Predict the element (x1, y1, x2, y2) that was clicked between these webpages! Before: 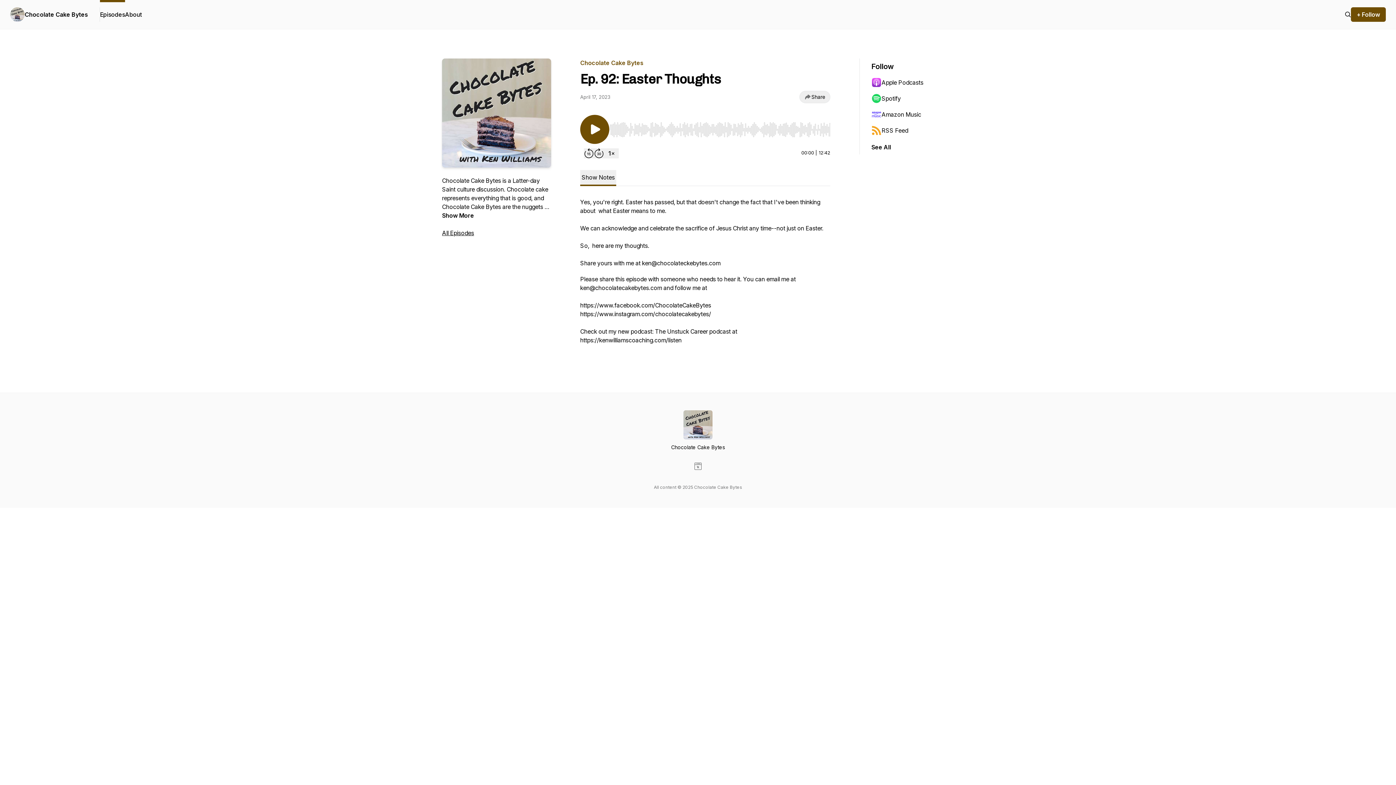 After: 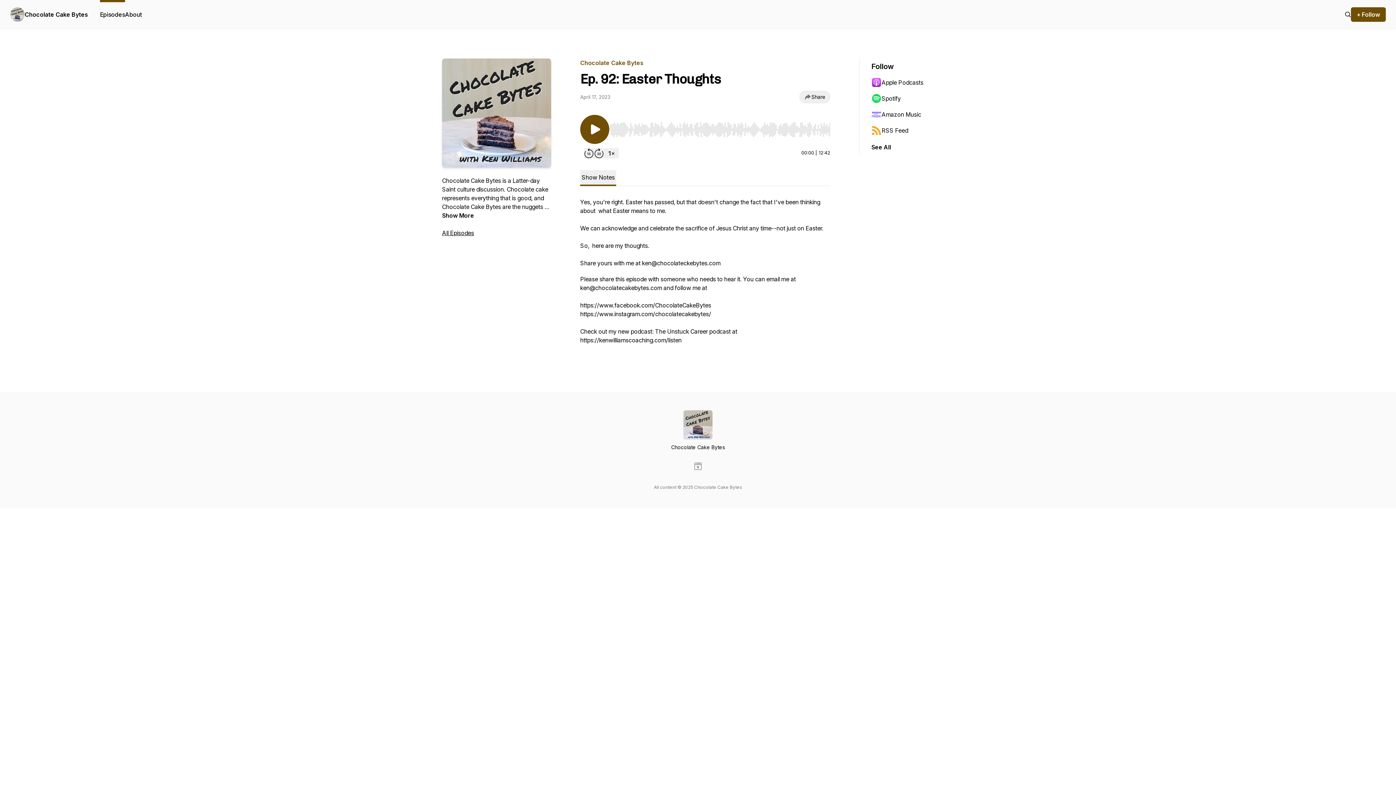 Action: bbox: (694, 462, 701, 470)